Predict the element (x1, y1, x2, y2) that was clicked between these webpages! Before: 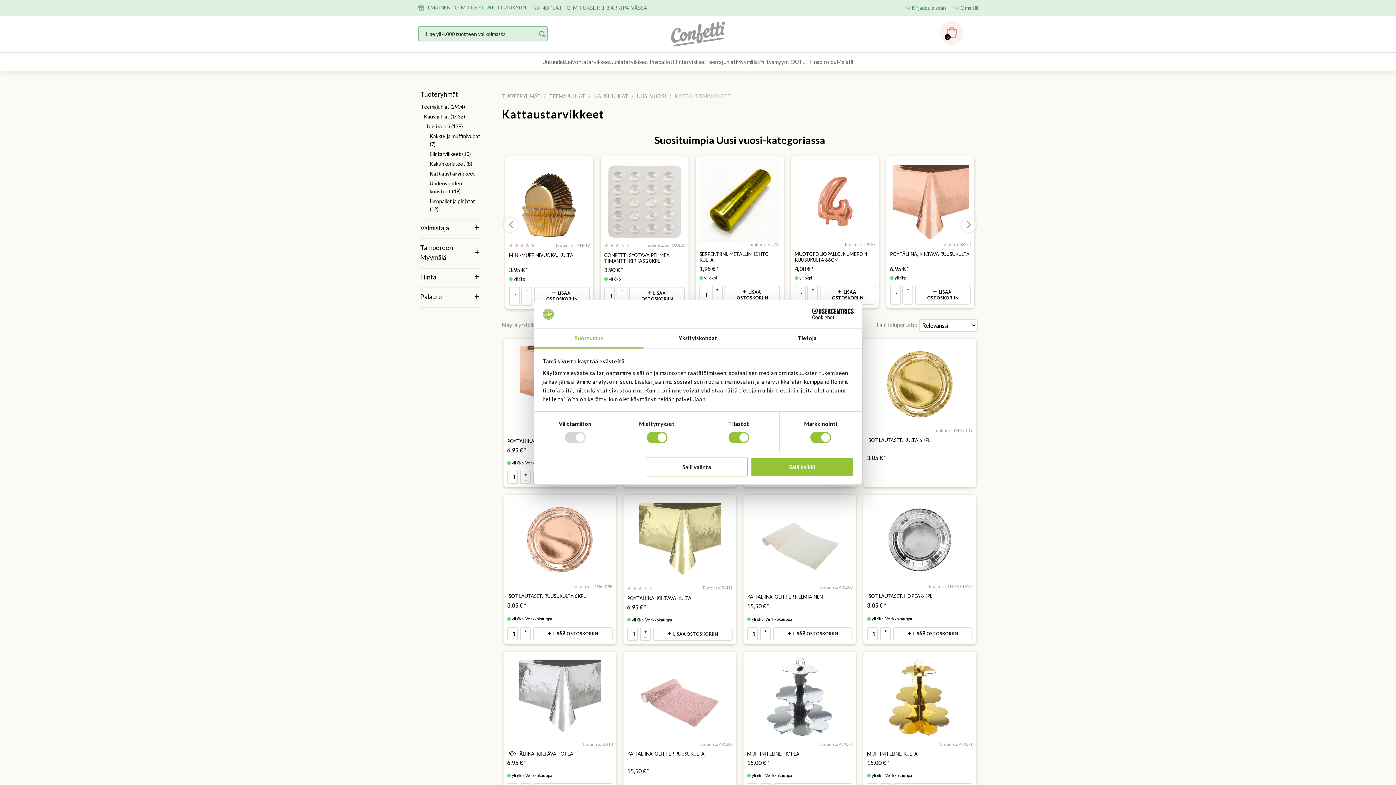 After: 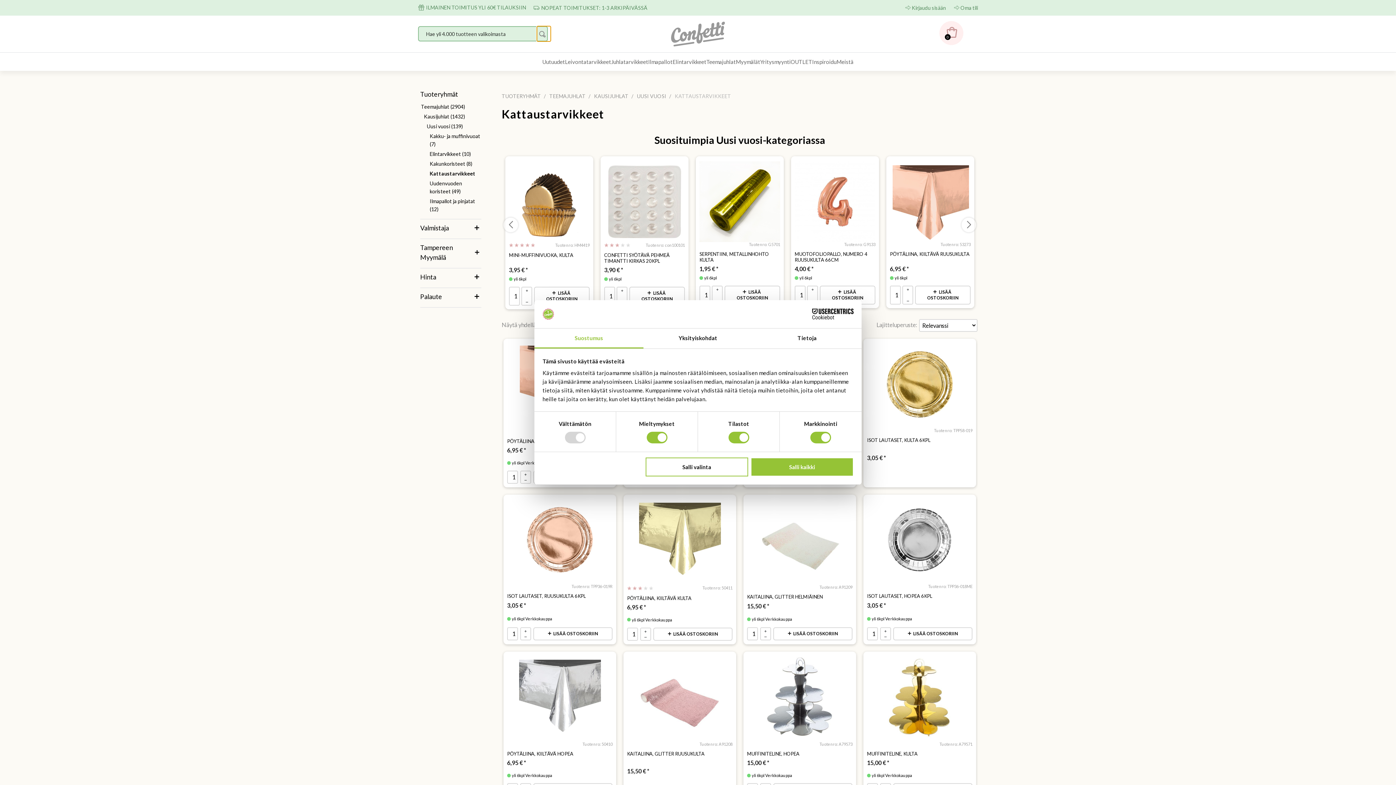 Action: bbox: (537, 26, 550, 41)